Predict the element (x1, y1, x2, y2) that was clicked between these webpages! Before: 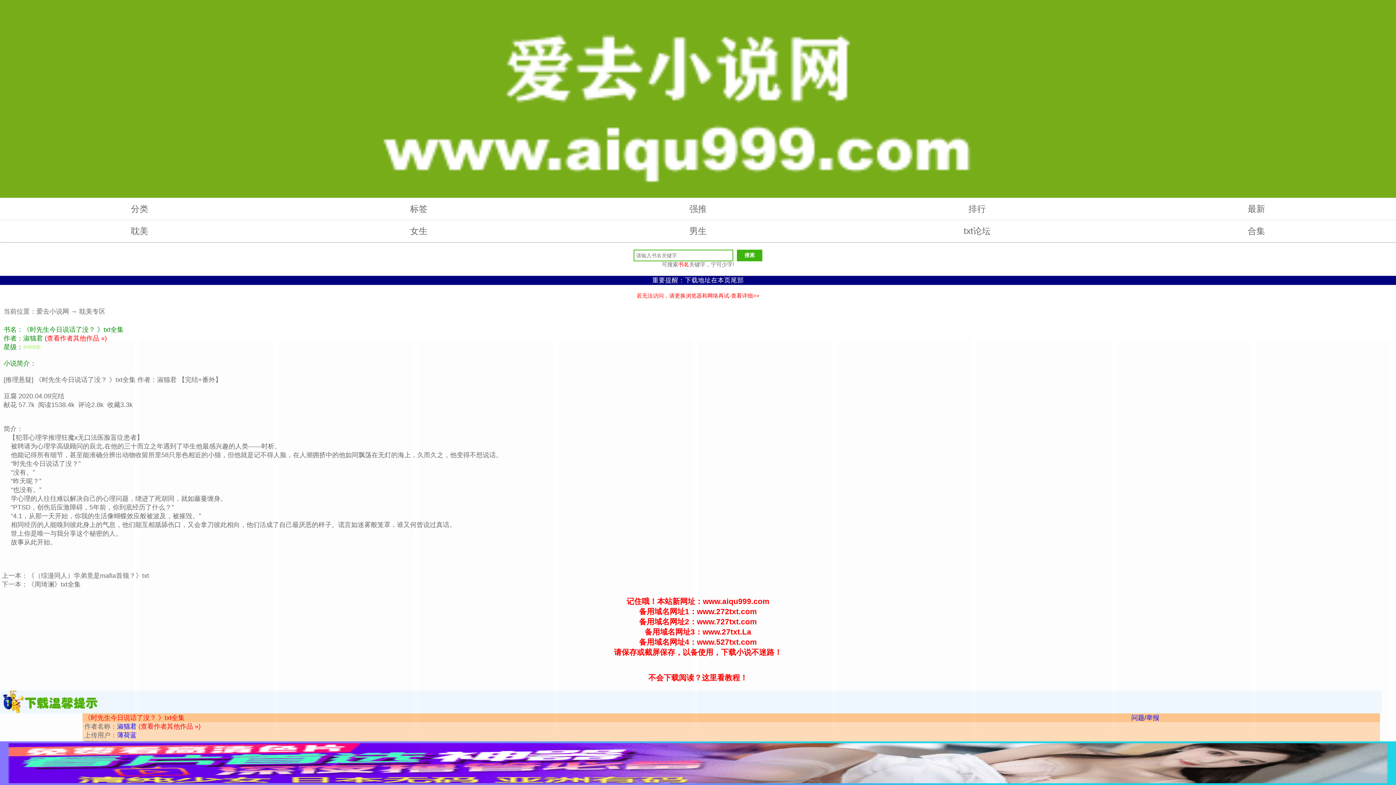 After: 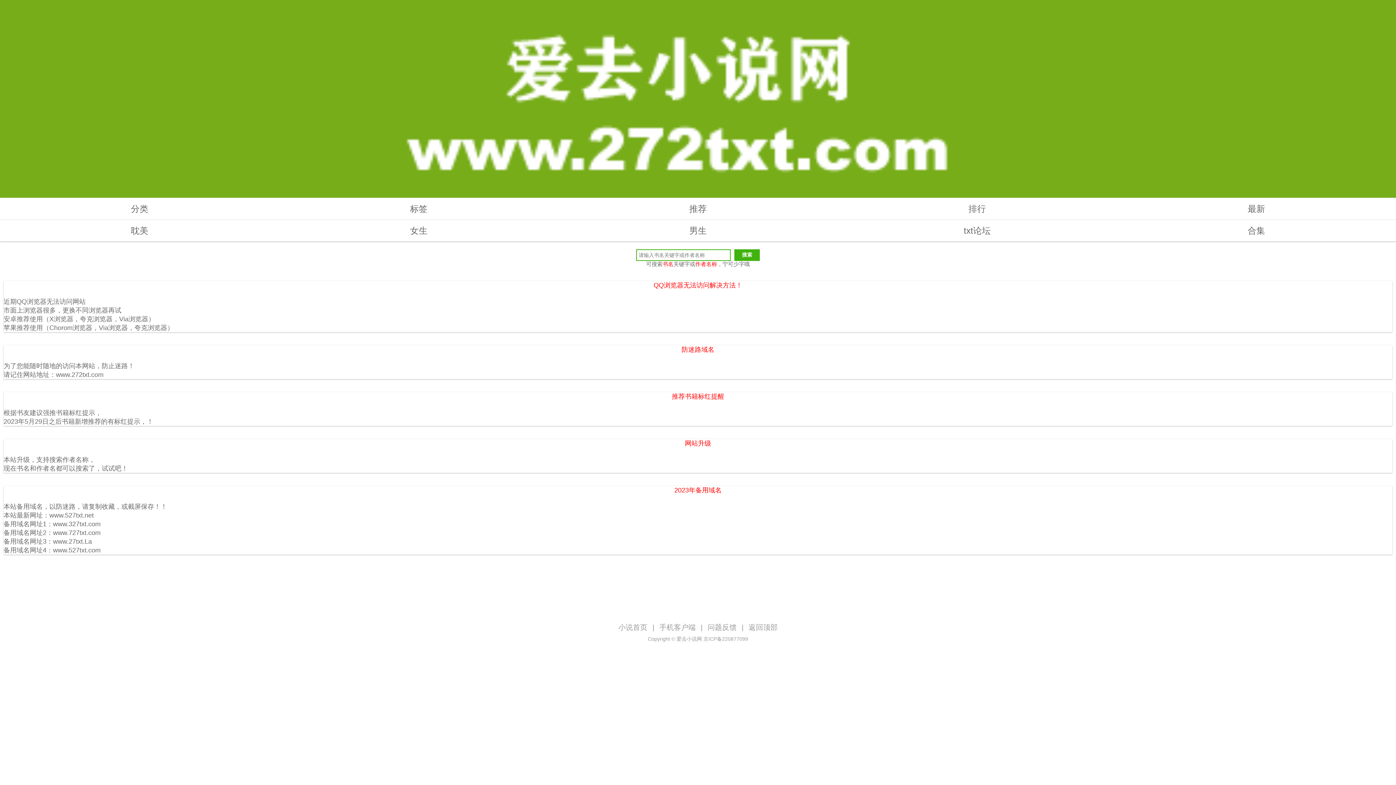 Action: bbox: (636, 291, 759, 299) label: 若无法访问，请更换浏览器和网络再试-查看详细>>